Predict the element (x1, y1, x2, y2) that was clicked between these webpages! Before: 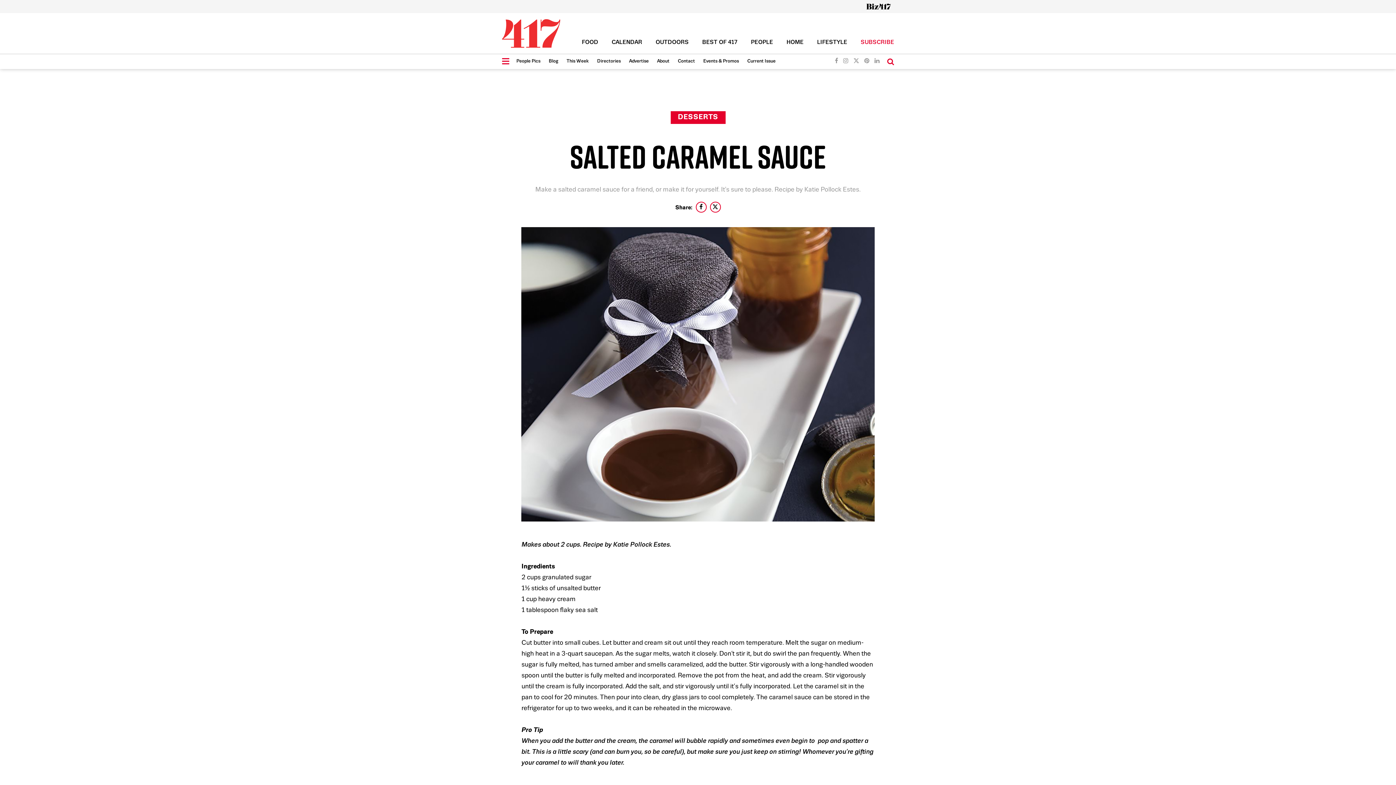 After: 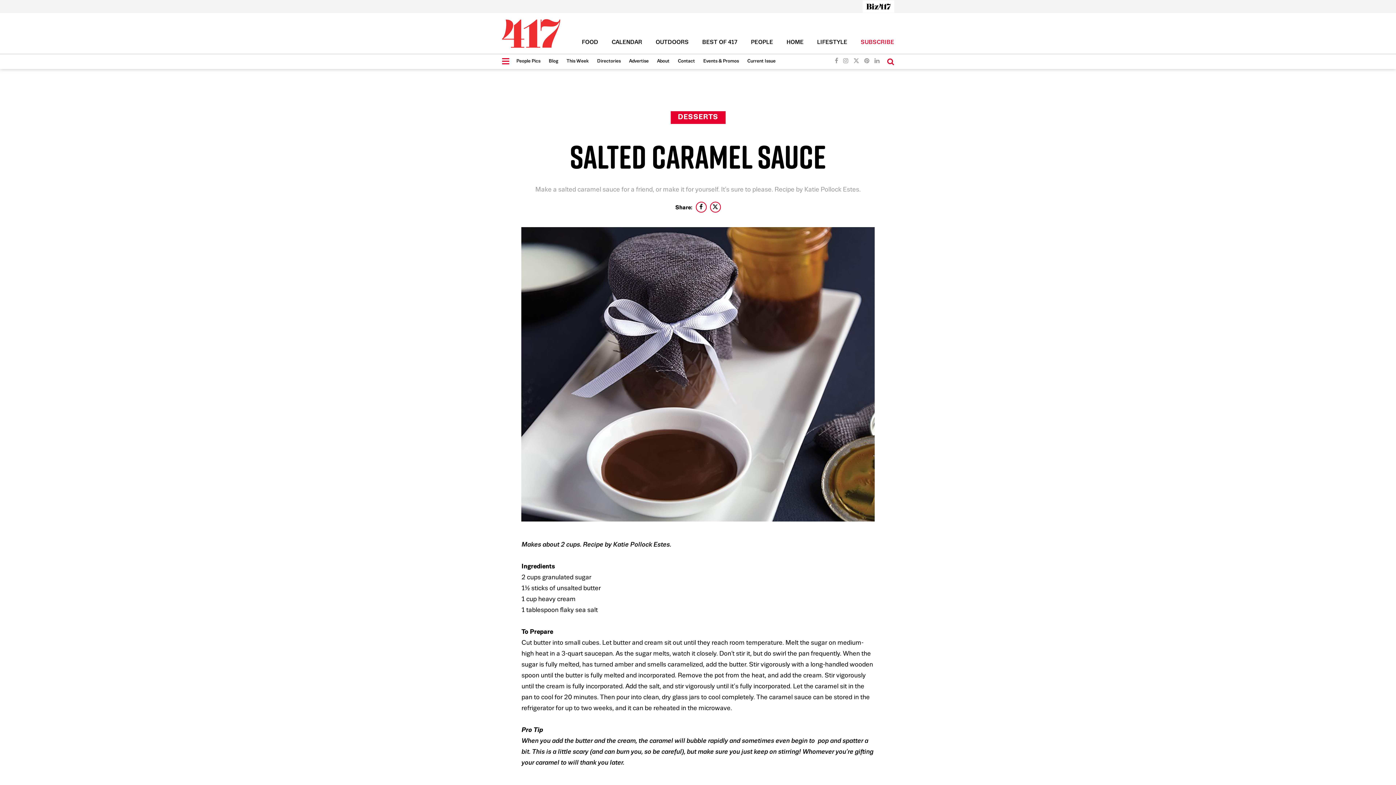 Action: bbox: (862, 0, 894, 12)